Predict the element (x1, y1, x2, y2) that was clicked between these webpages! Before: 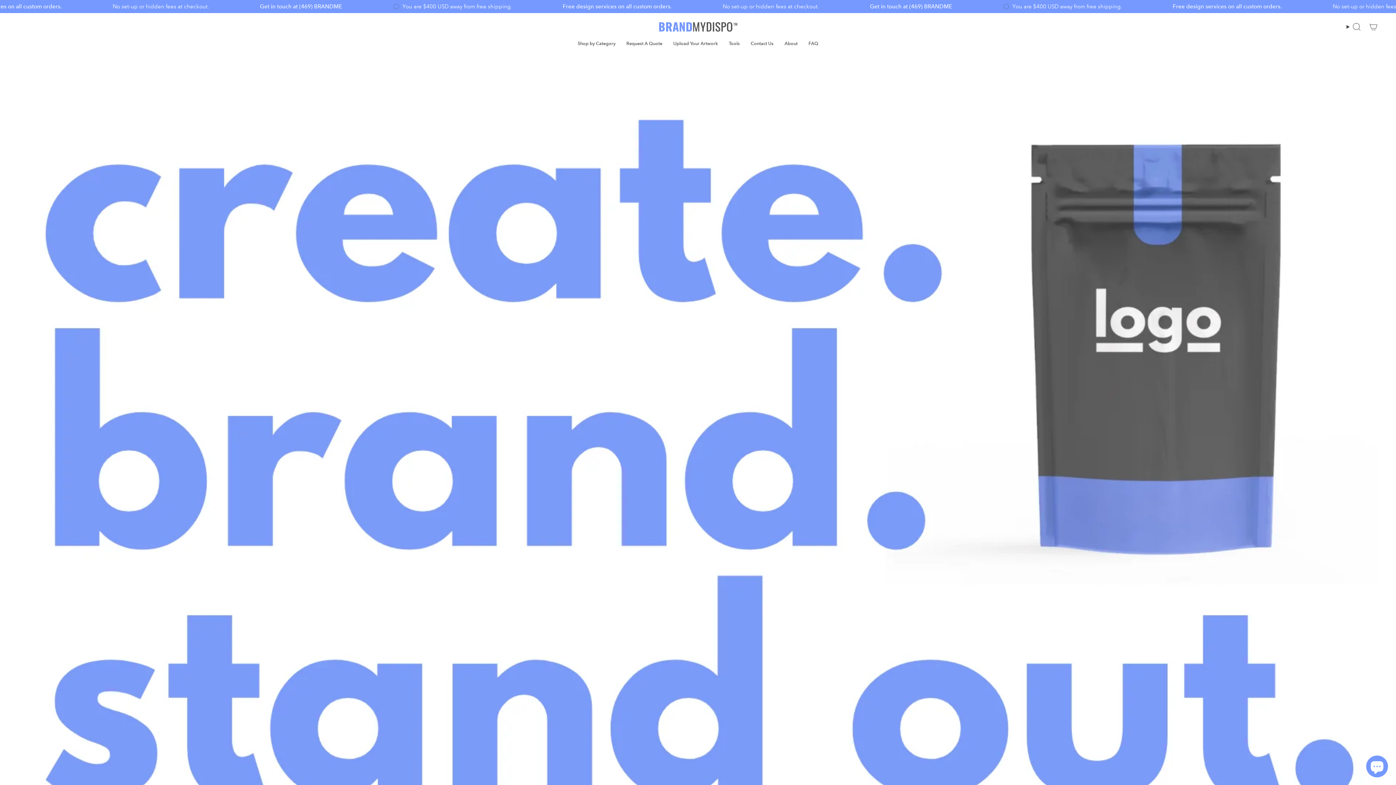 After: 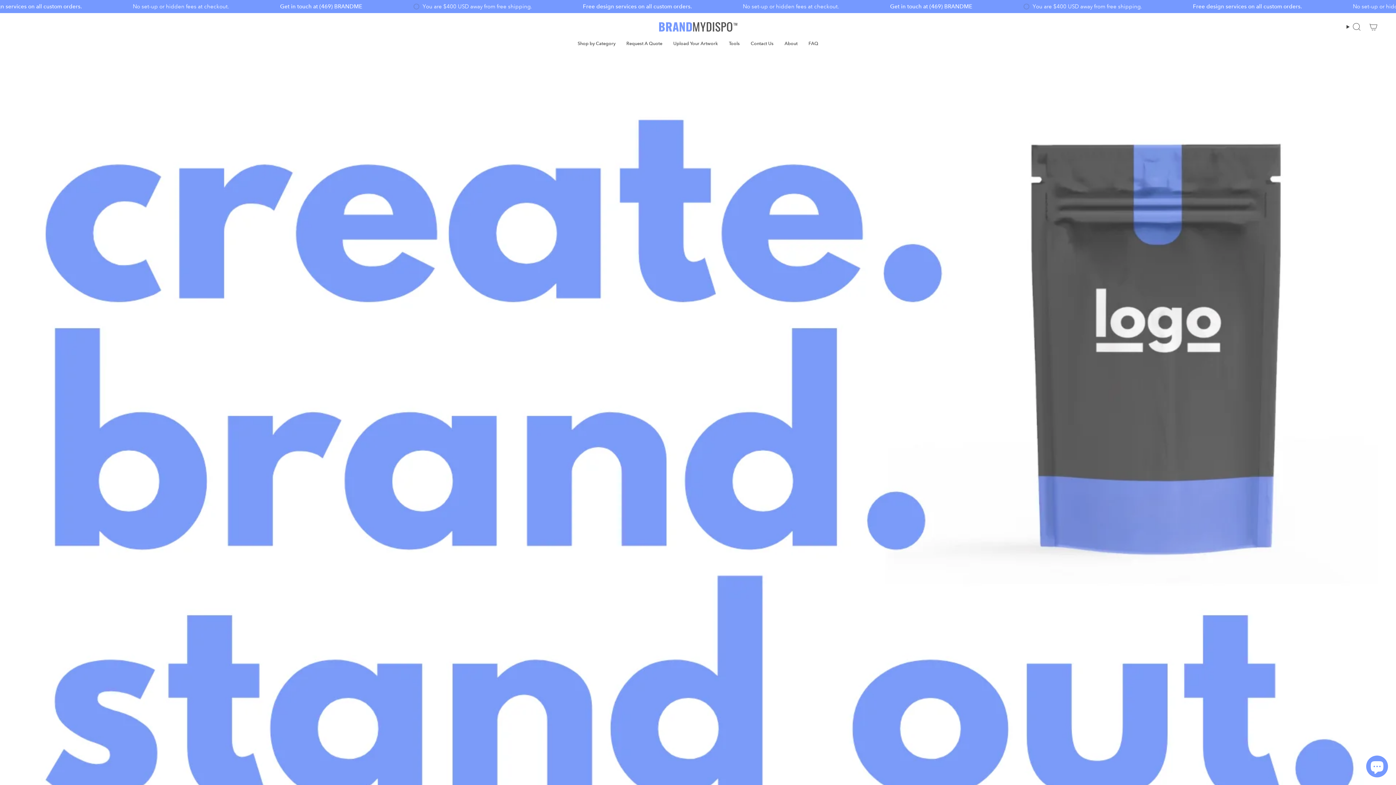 Action: bbox: (659, 22, 737, 31)